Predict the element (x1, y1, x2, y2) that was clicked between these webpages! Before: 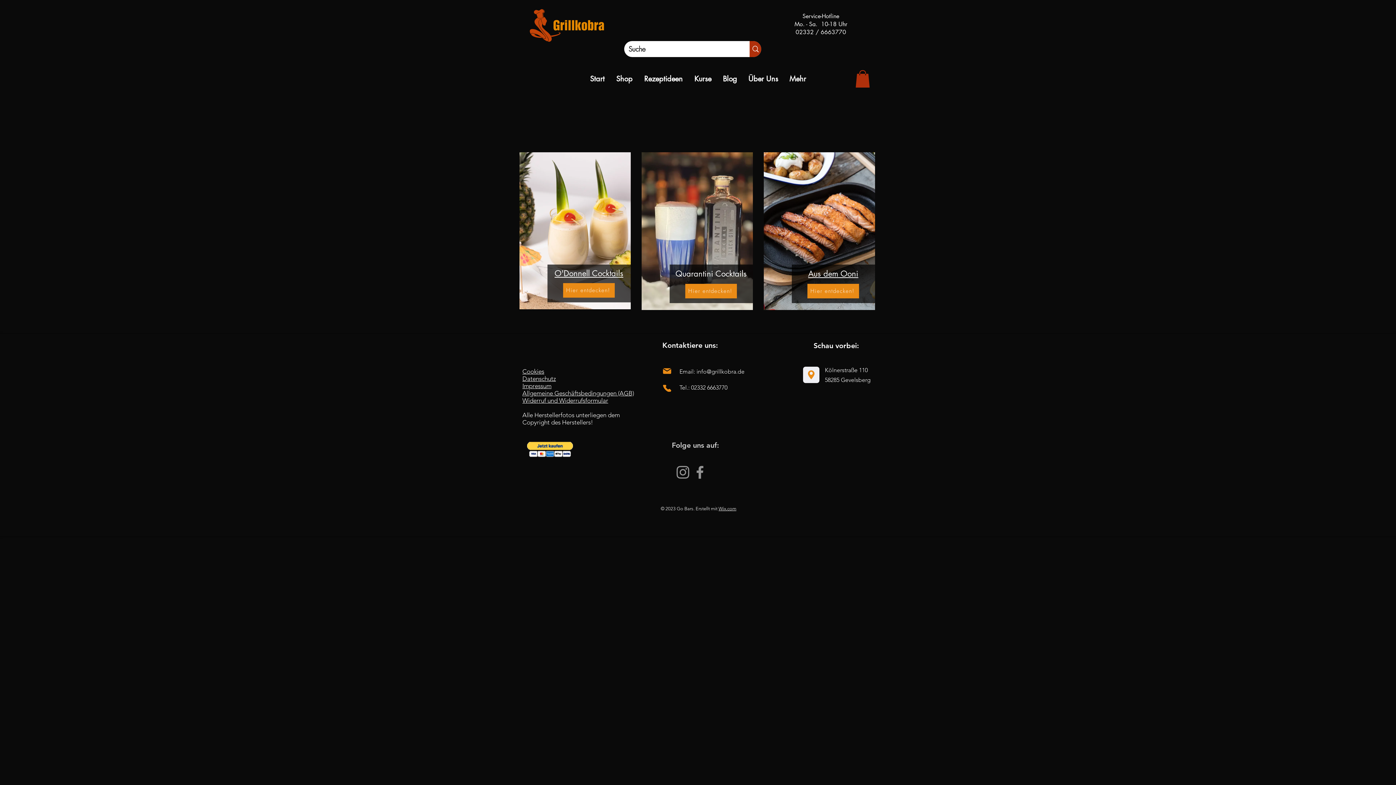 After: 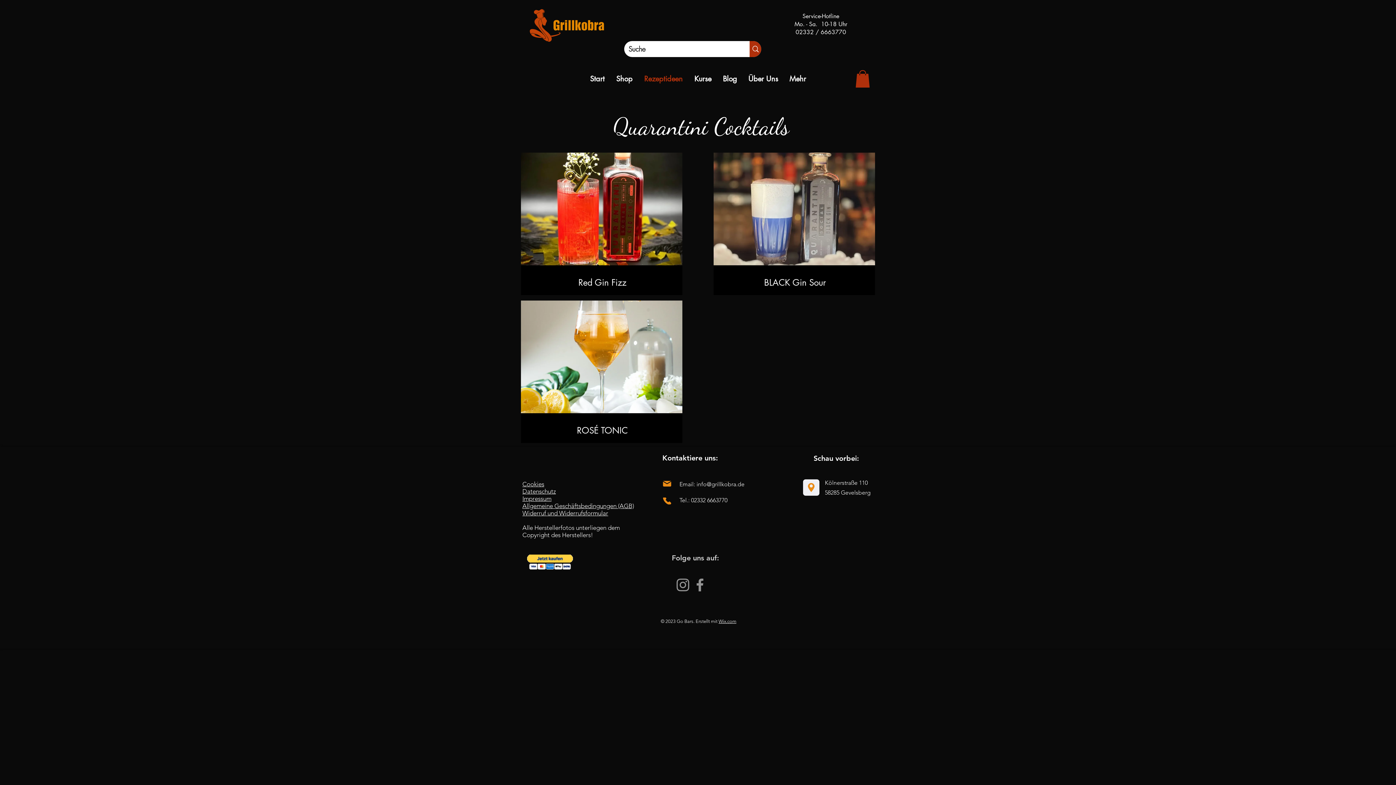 Action: bbox: (685, 283, 737, 298) label: Hier entdecken!